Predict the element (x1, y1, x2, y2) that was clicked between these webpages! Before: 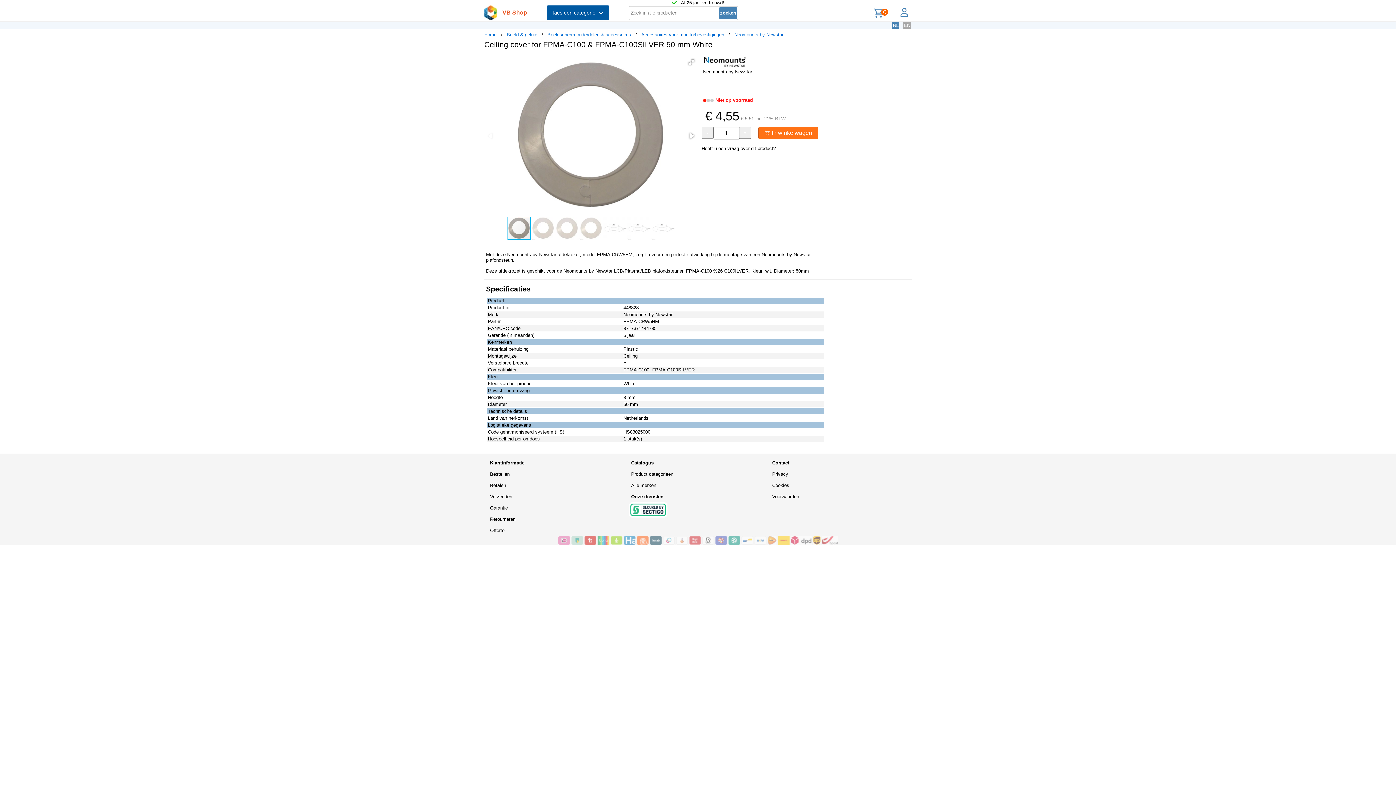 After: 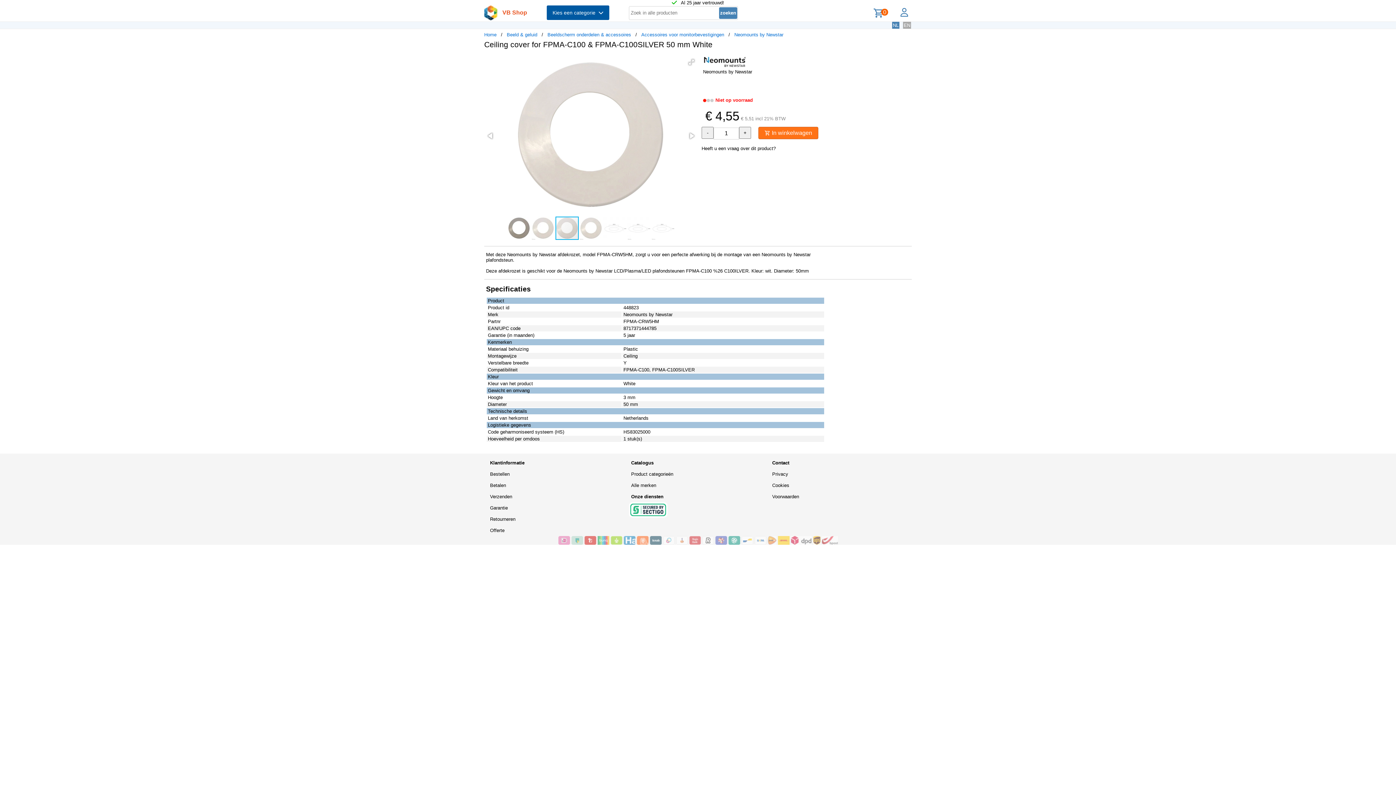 Action: bbox: (555, 216, 579, 240)